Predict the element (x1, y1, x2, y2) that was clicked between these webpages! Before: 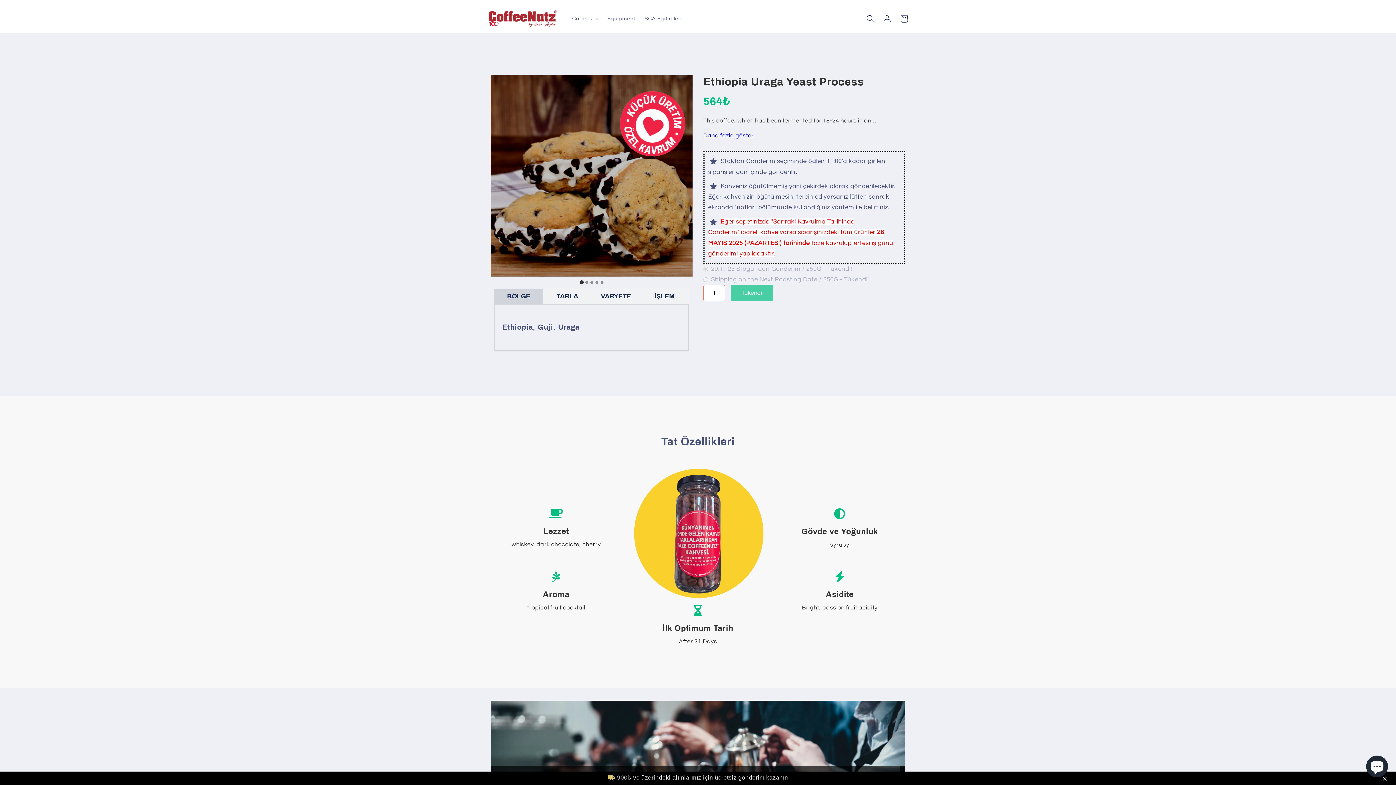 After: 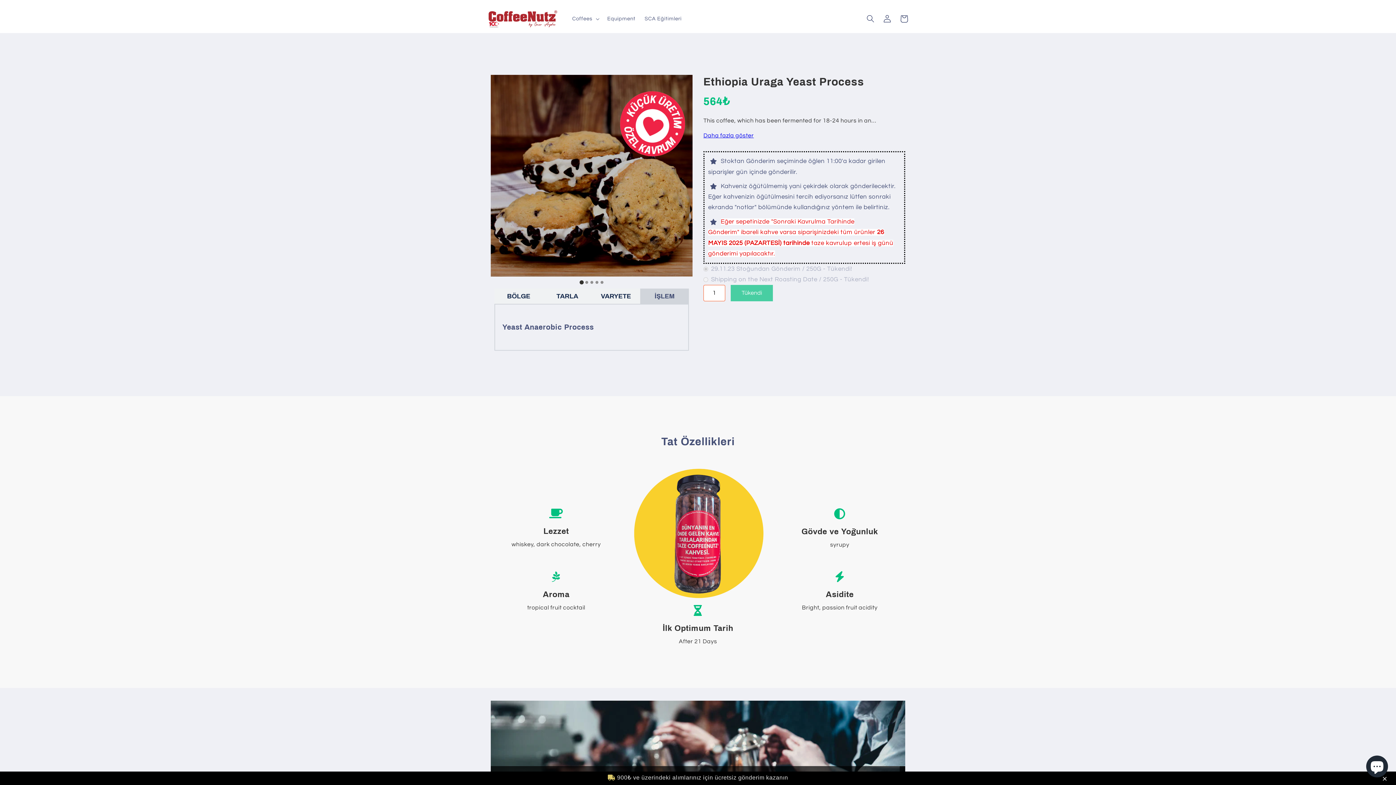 Action: bbox: (640, 288, 689, 304) label: İŞLEM